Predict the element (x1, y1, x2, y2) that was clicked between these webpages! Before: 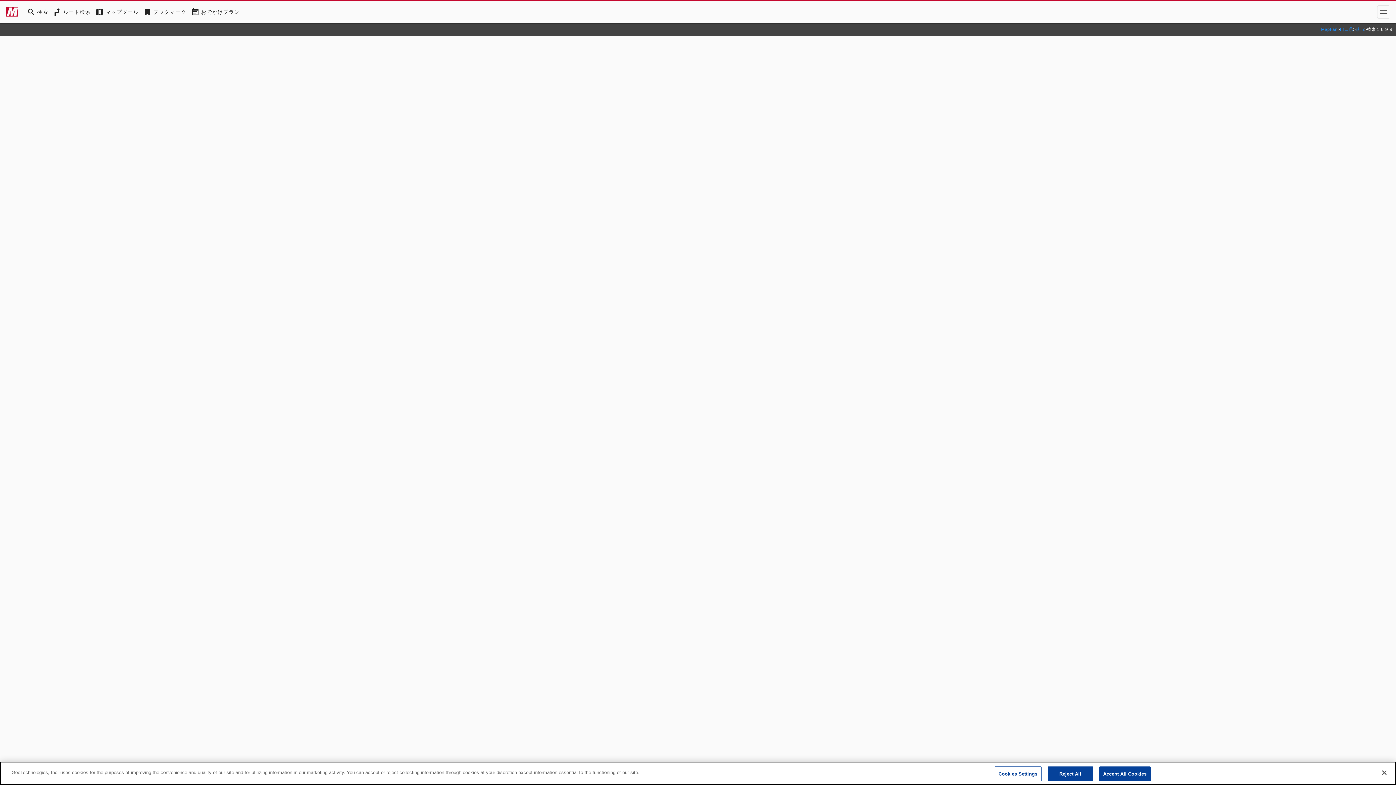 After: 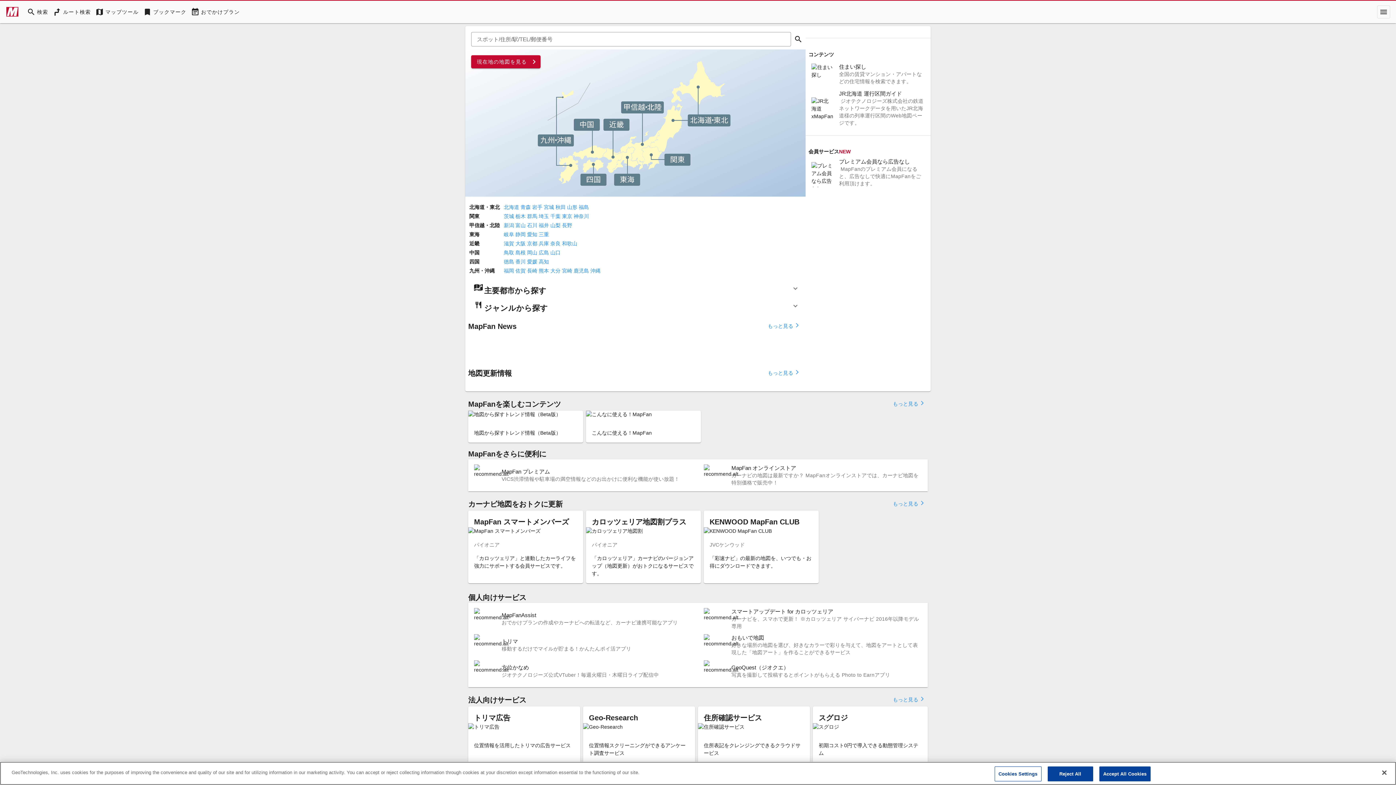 Action: bbox: (5, 4, 18, 19)